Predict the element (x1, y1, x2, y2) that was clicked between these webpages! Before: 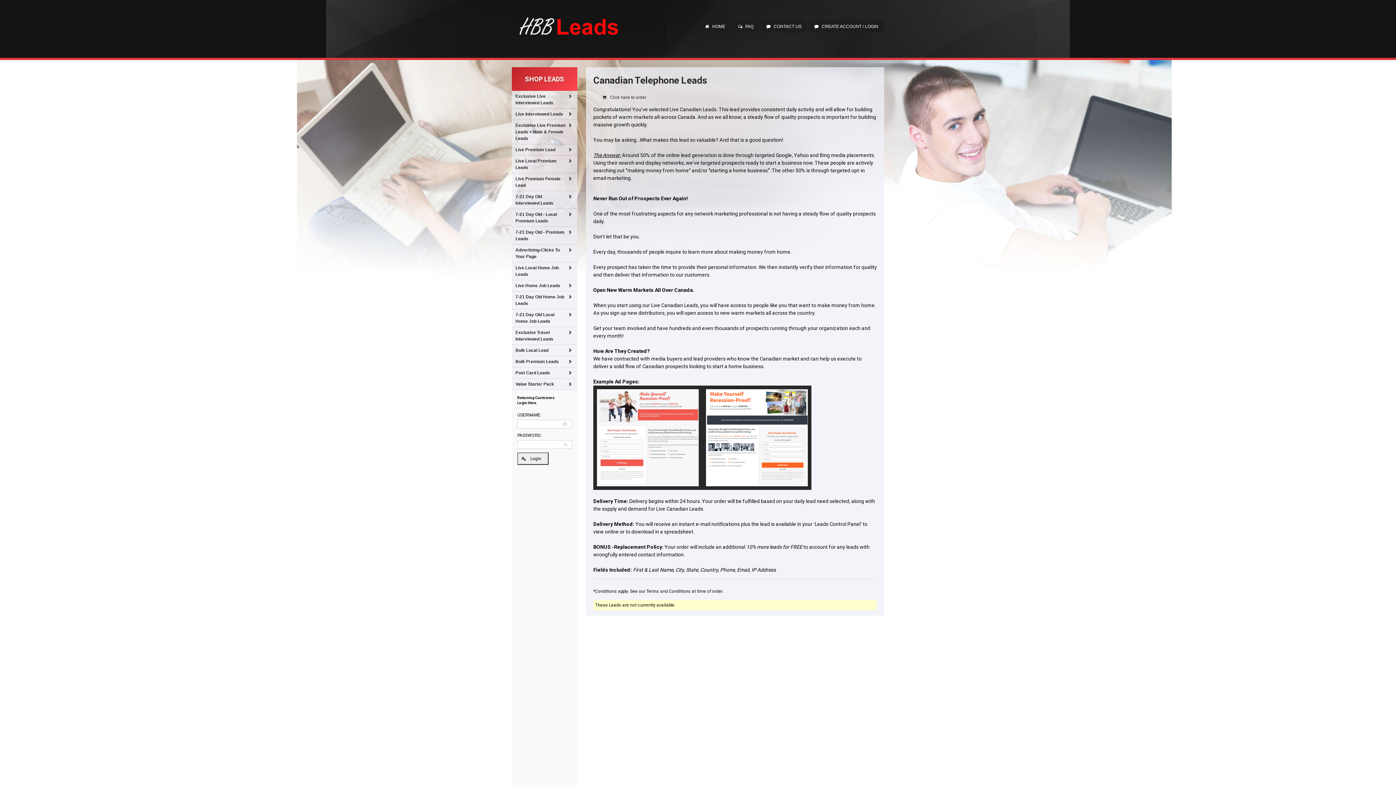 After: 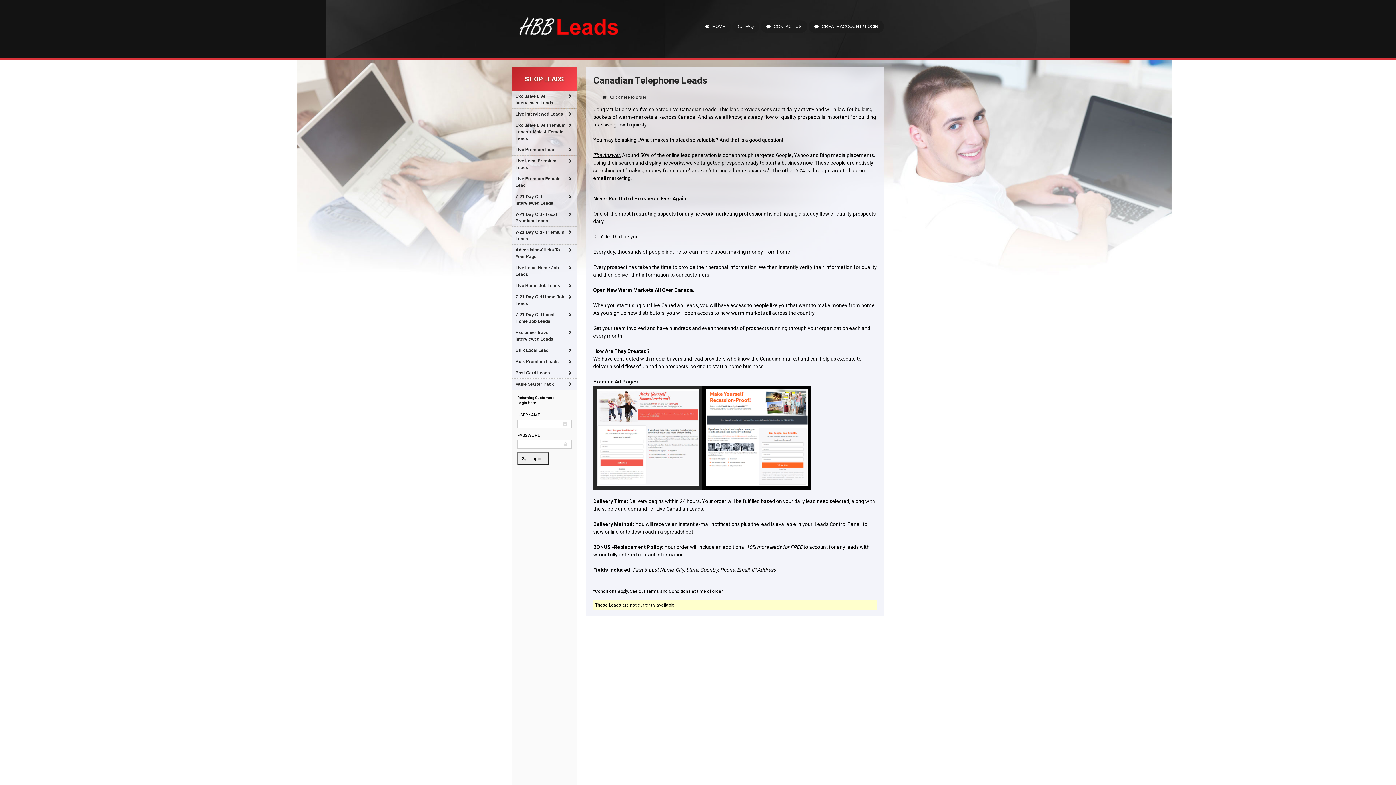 Action: bbox: (702, 486, 811, 491)